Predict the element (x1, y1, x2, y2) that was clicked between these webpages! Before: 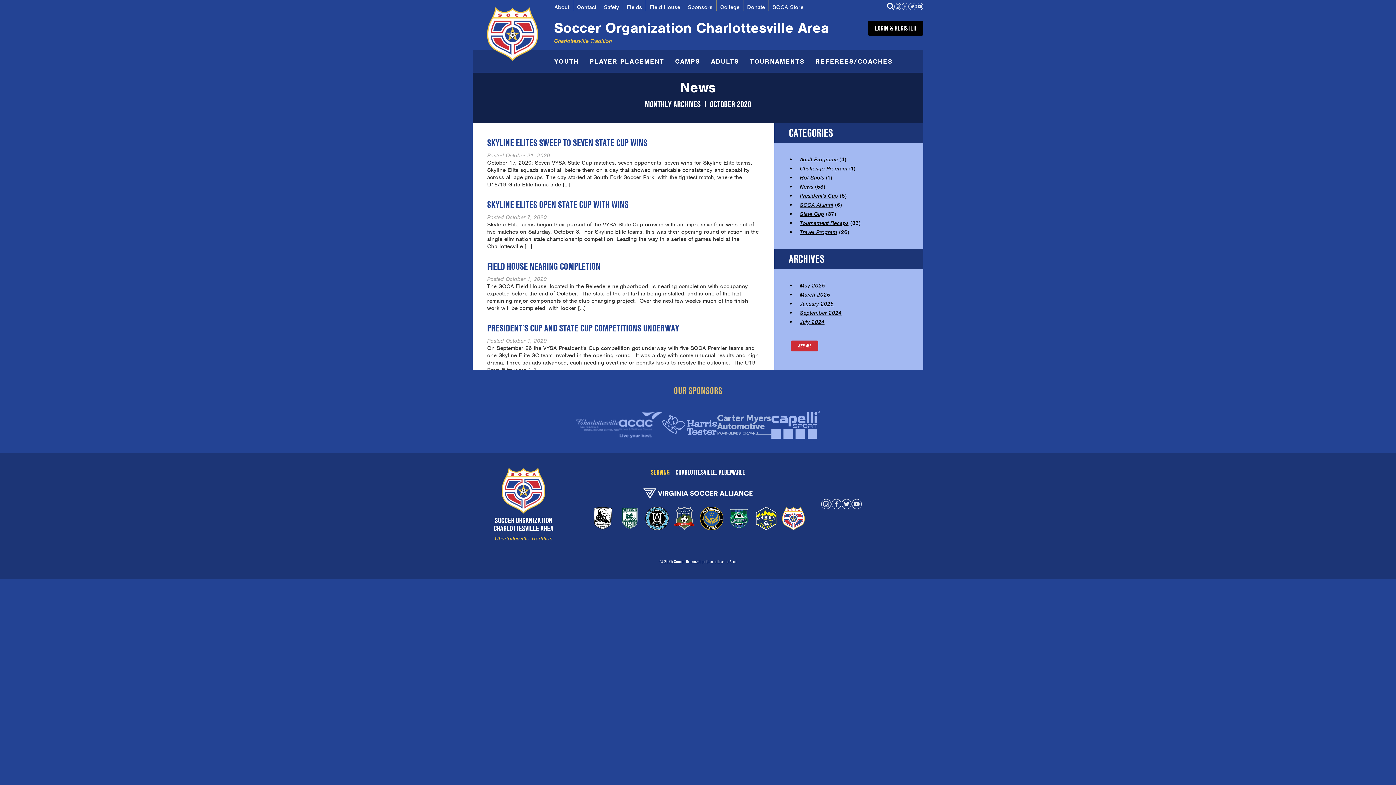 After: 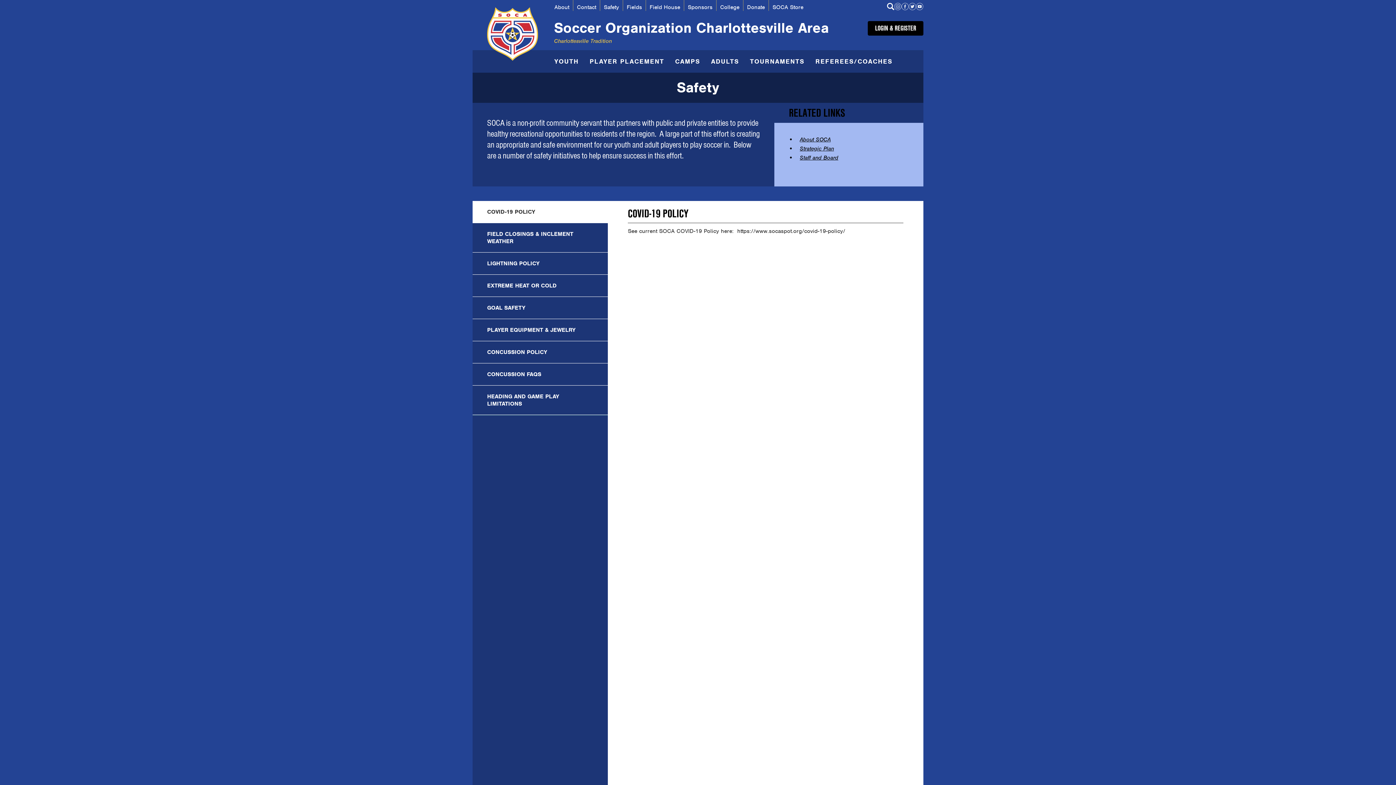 Action: label: Safety bbox: (600, 3, 622, 10)